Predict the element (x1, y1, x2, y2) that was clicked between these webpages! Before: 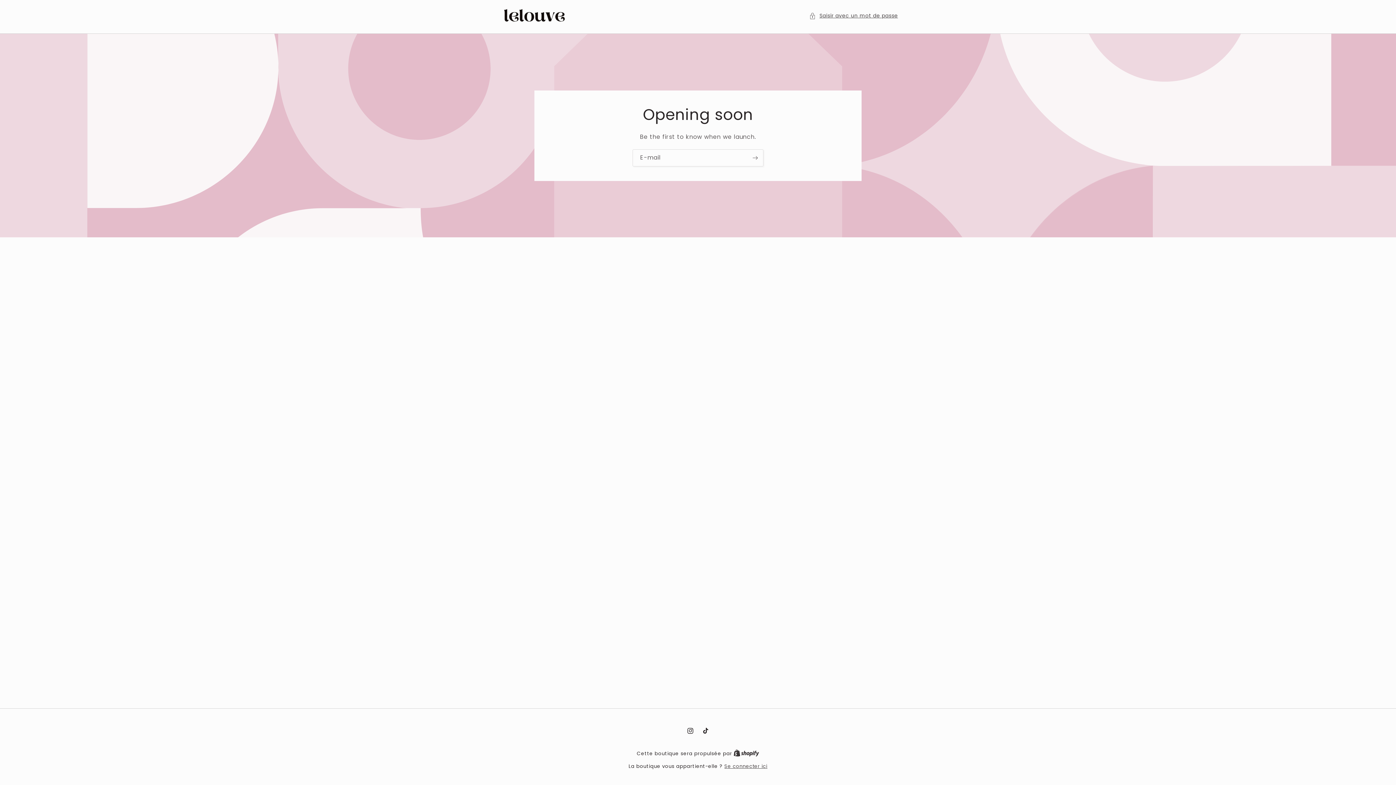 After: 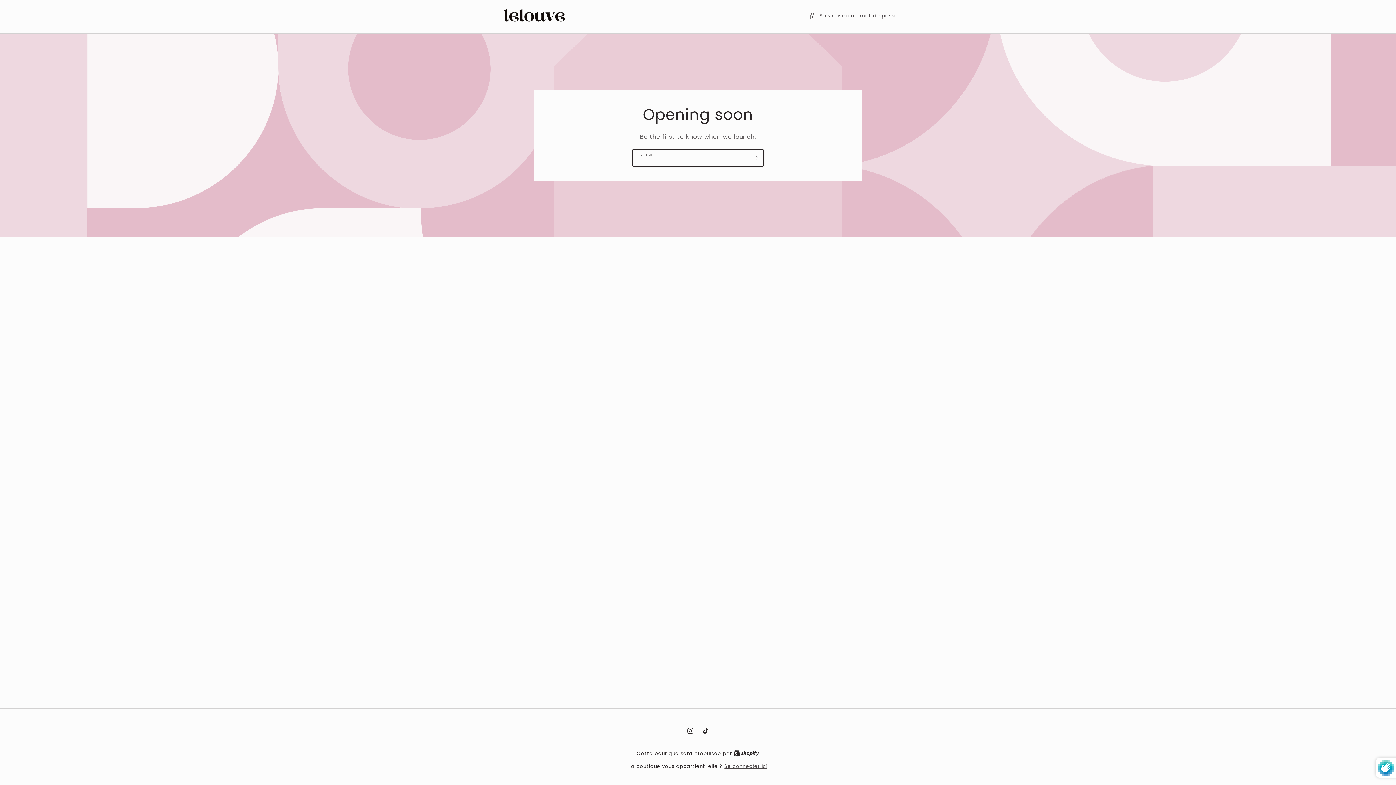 Action: bbox: (747, 149, 763, 166) label: S'inscrire